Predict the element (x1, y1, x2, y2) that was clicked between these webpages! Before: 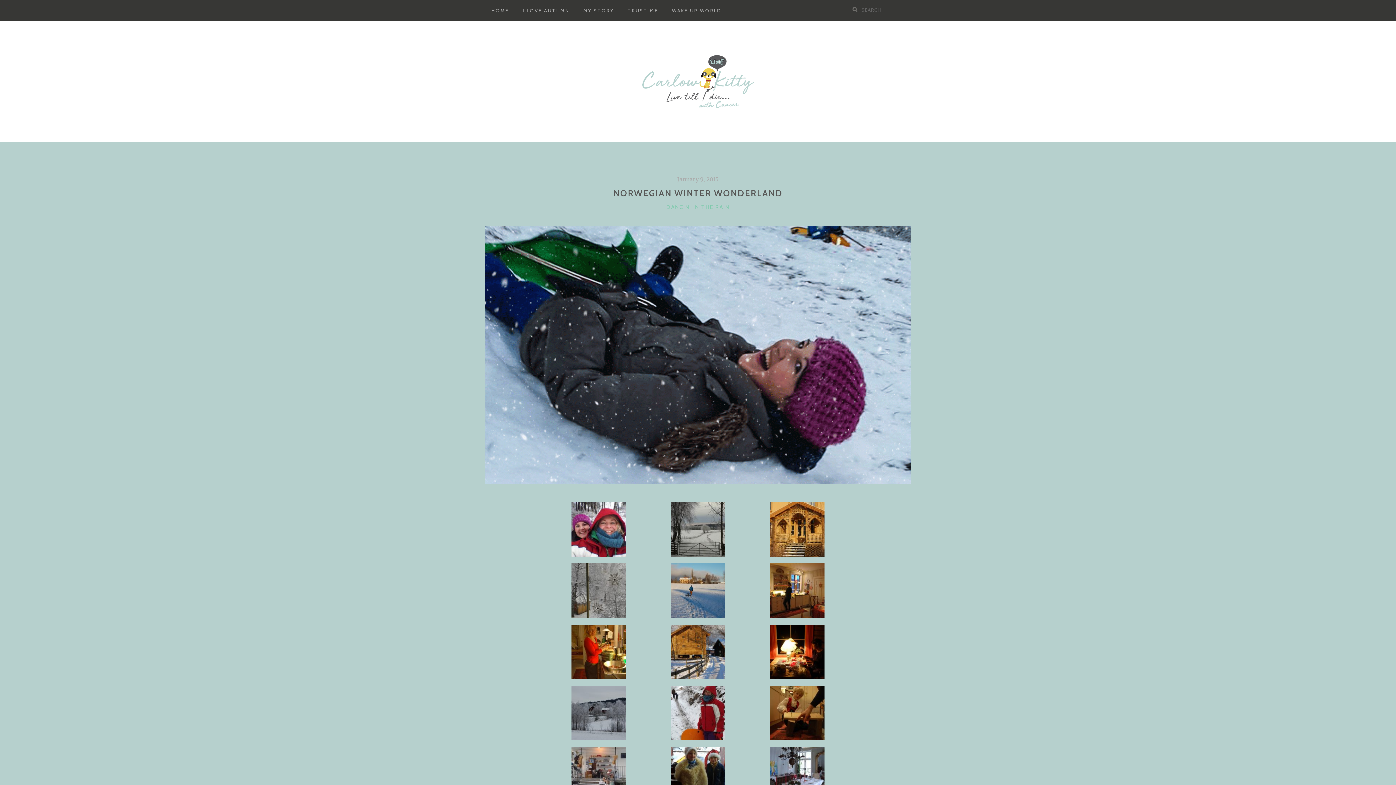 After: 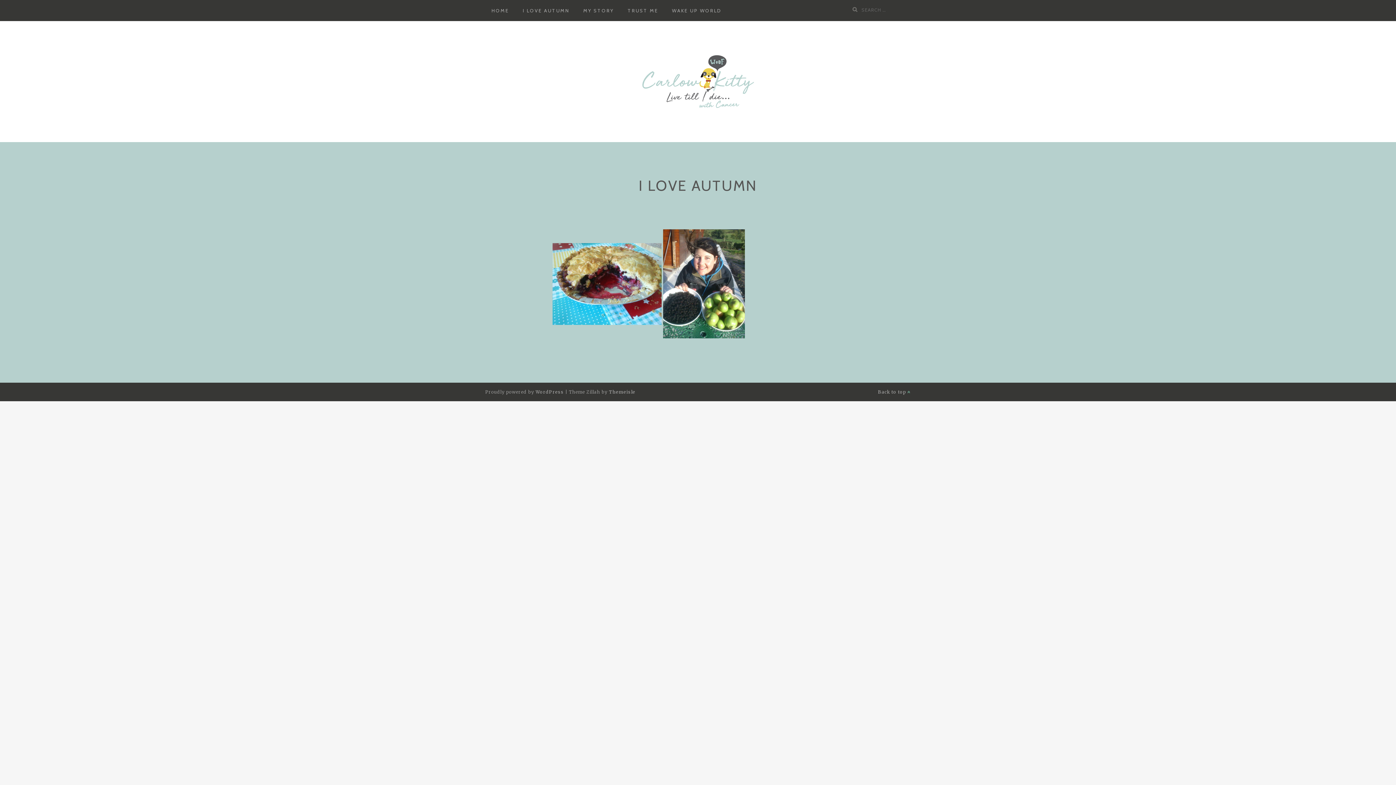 Action: label: I LOVE AUTUMN bbox: (516, 5, 575, 16)